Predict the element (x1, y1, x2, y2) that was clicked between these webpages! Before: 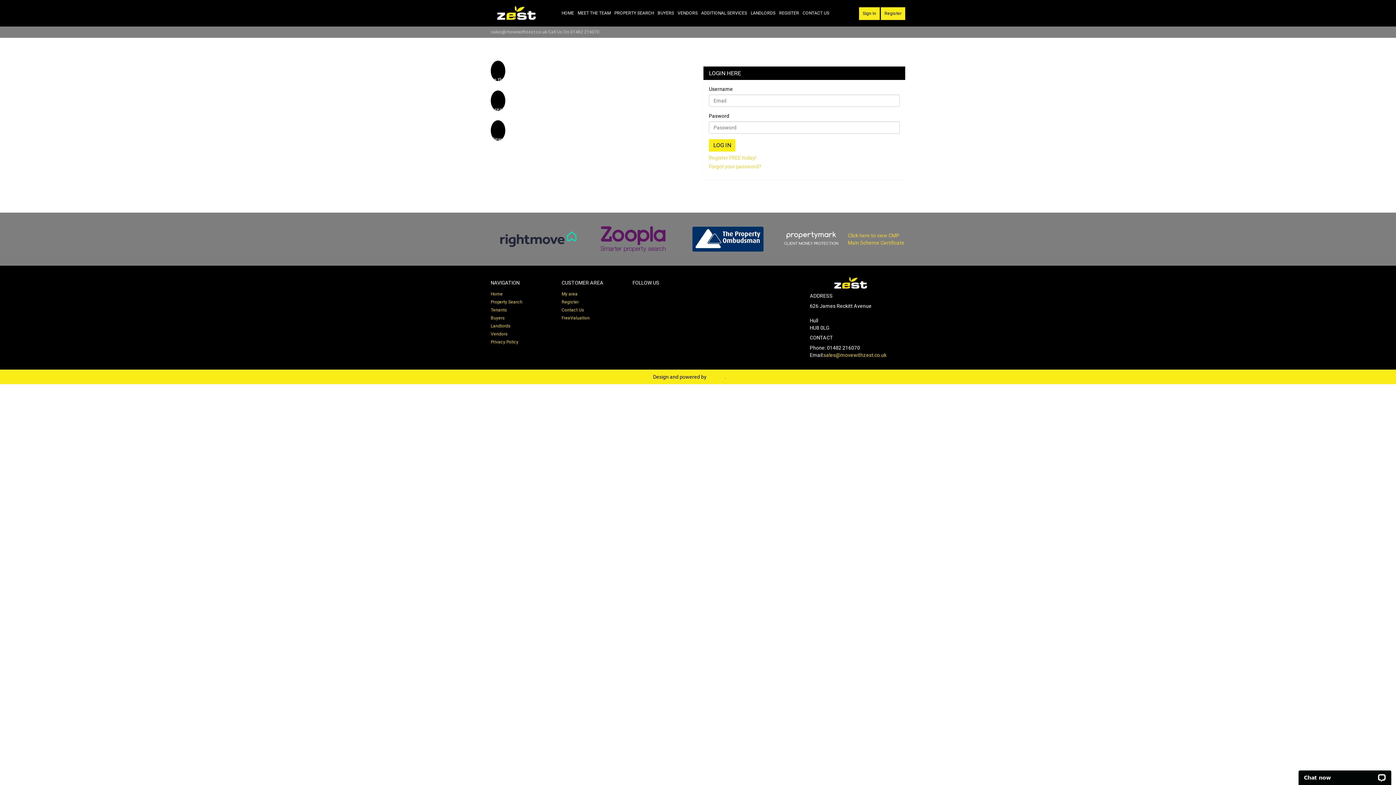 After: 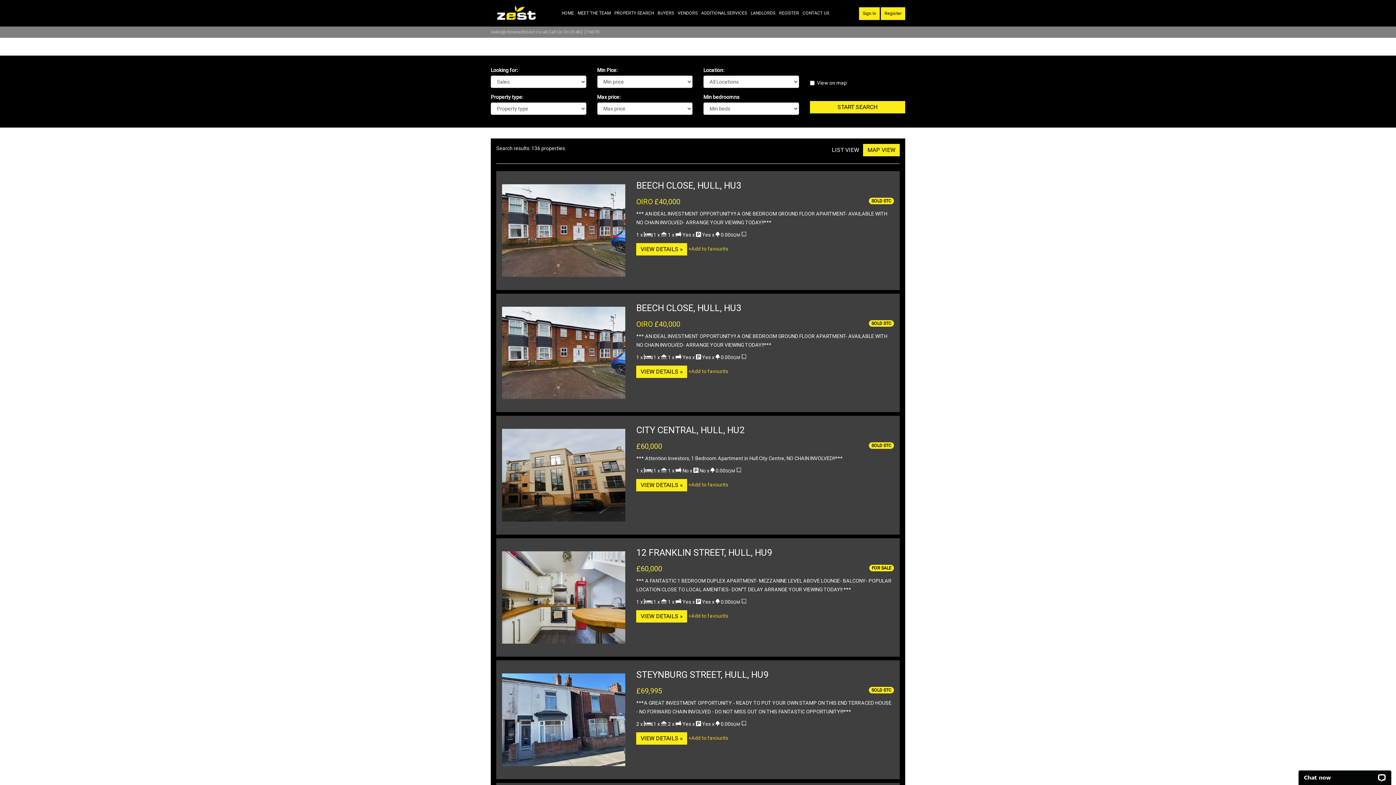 Action: bbox: (614, 7, 657, 20) label: PROPERTY SEARCH